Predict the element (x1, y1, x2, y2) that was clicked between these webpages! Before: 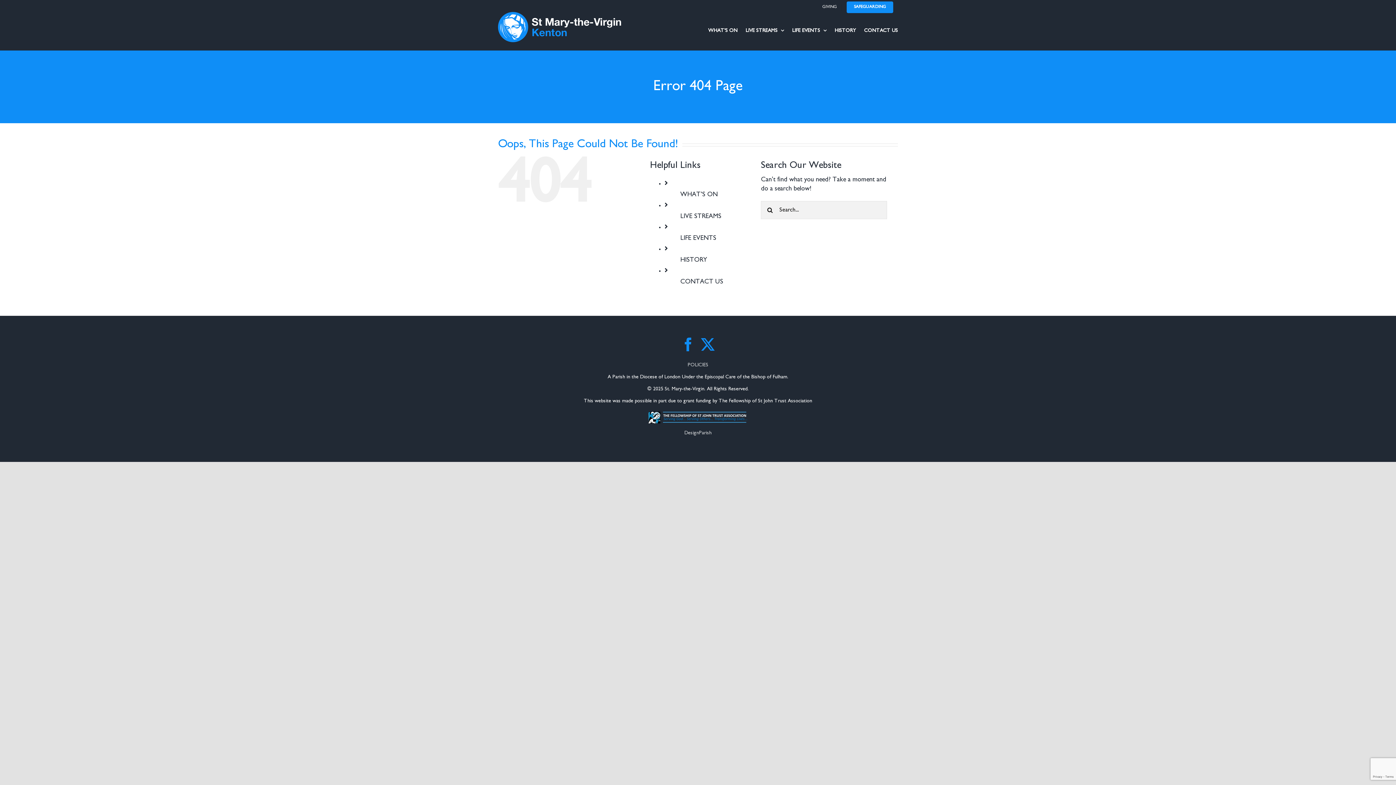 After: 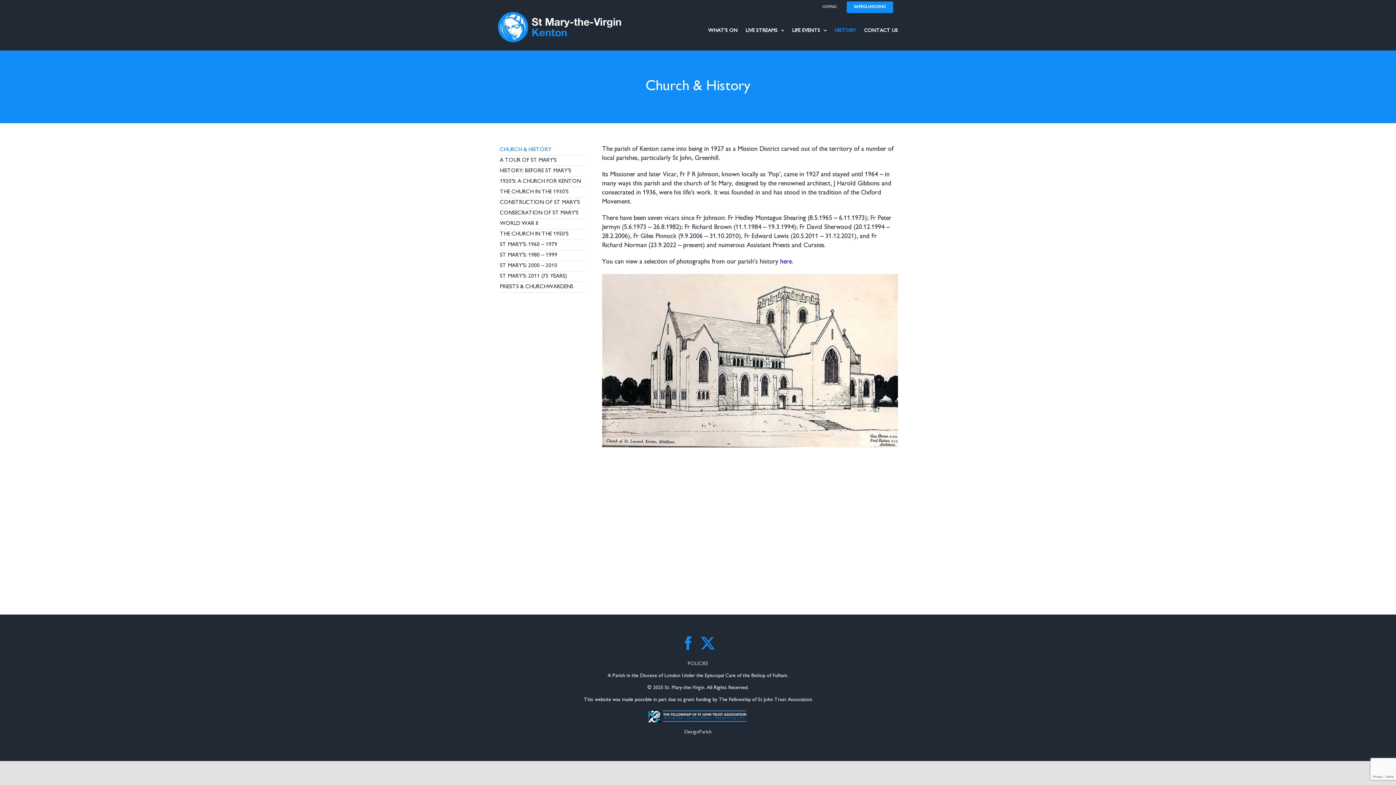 Action: bbox: (834, 11, 856, 50) label: HISTORY